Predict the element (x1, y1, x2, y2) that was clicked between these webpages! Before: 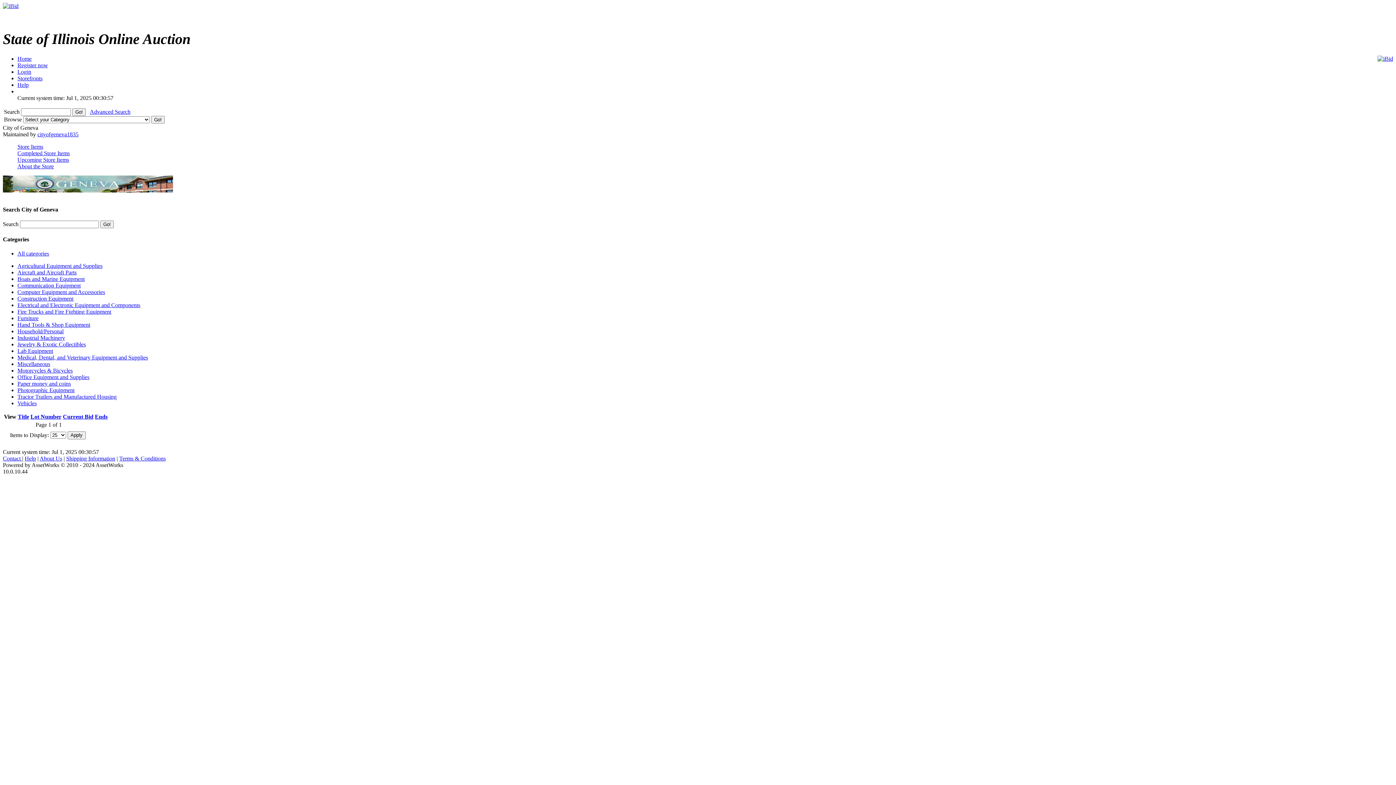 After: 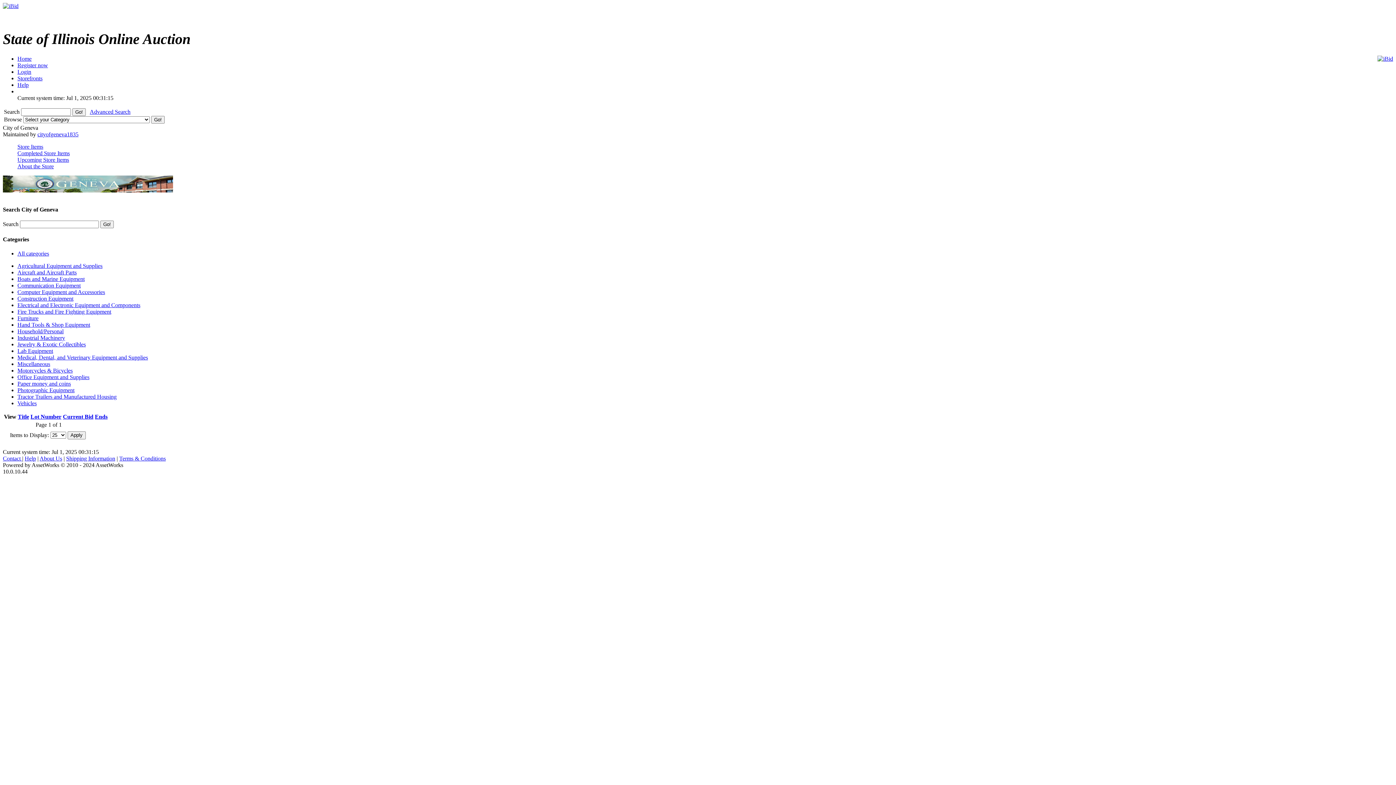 Action: bbox: (17, 289, 105, 295) label: Computer Equipment and Accessories